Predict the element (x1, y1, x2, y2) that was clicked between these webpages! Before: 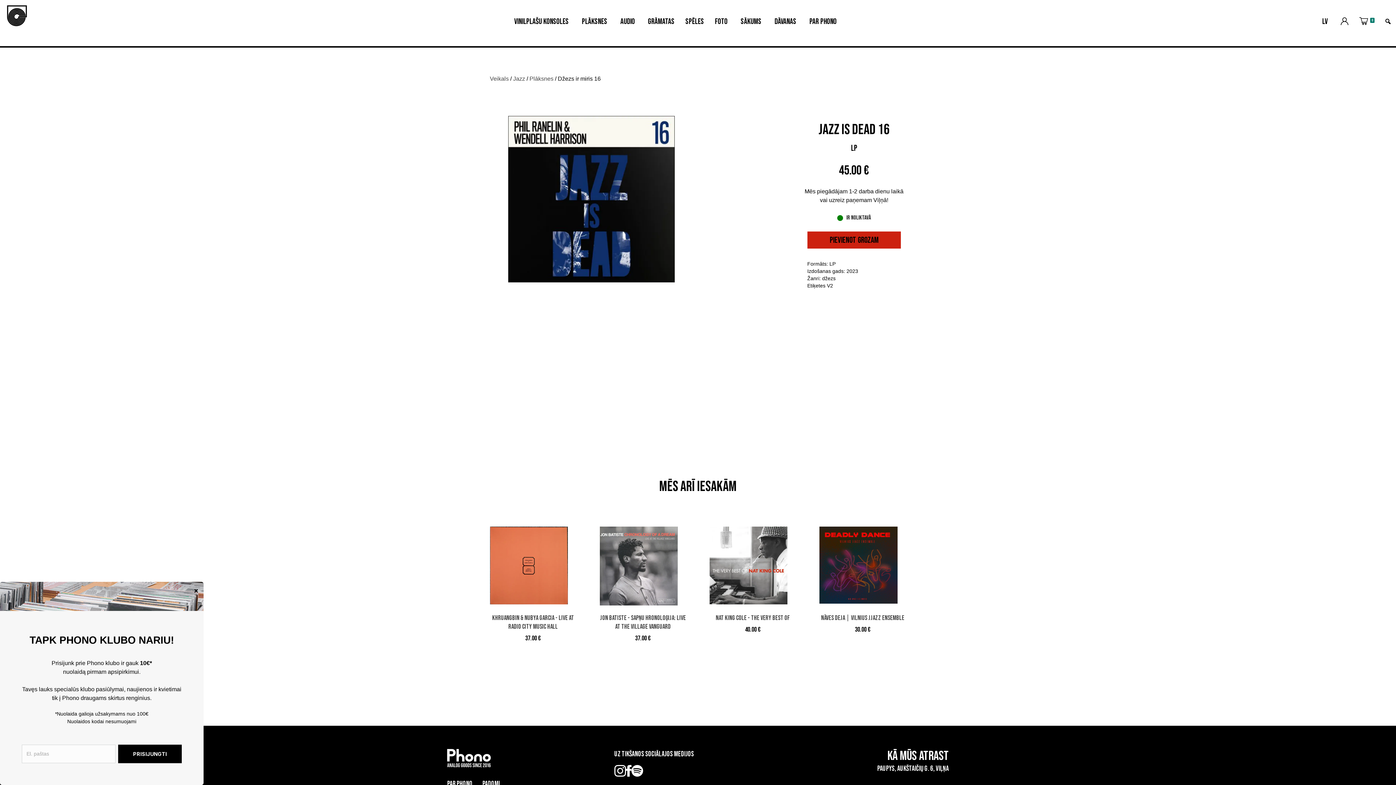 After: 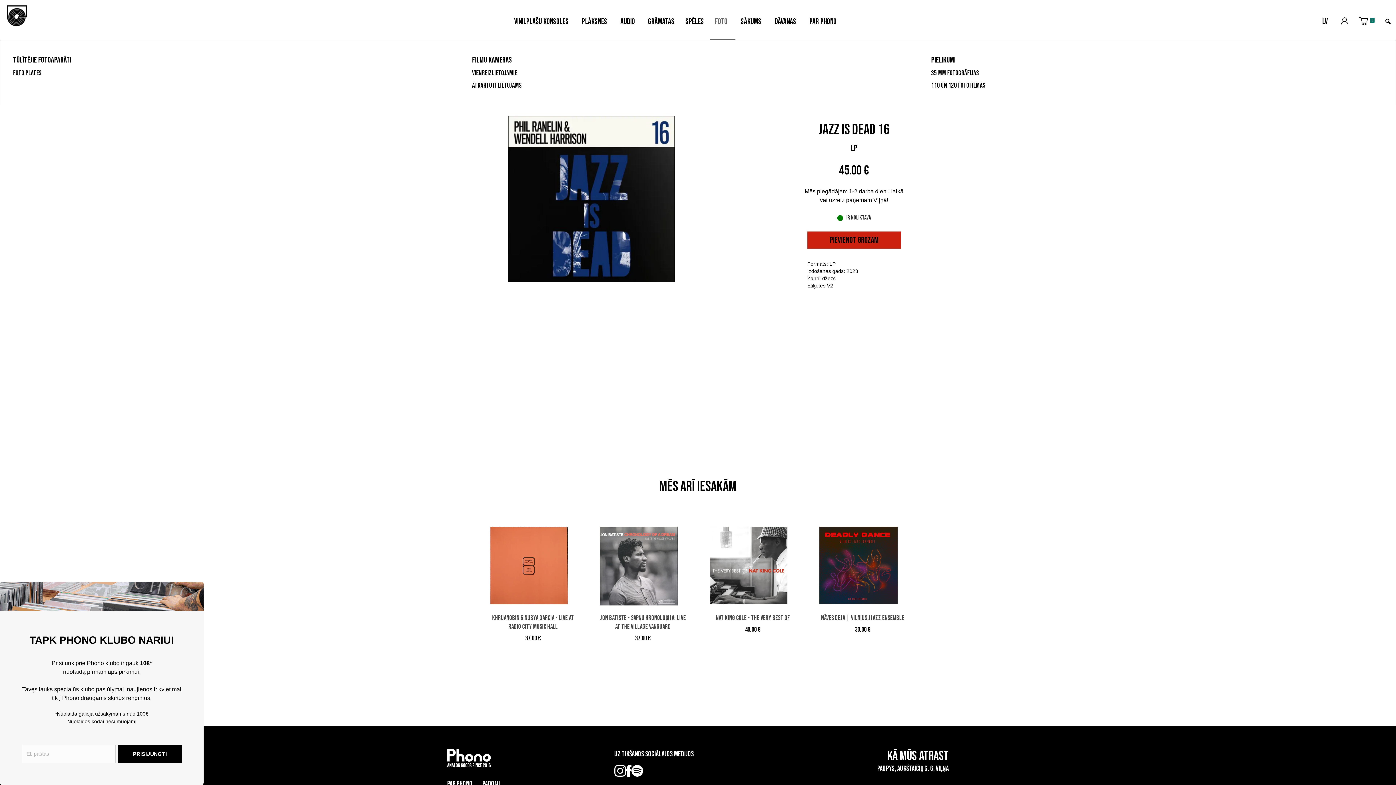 Action: label: FOTO bbox: (709, 14, 735, 40)